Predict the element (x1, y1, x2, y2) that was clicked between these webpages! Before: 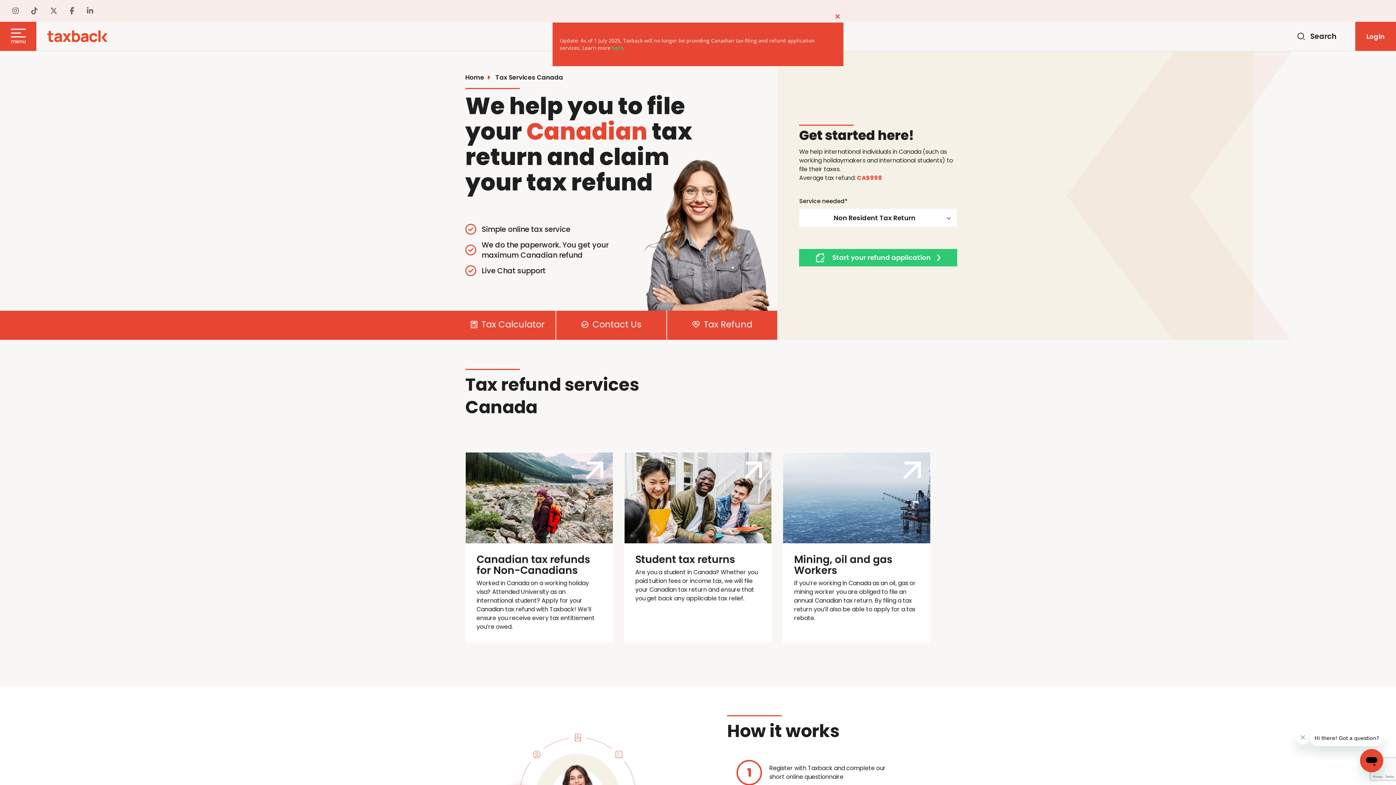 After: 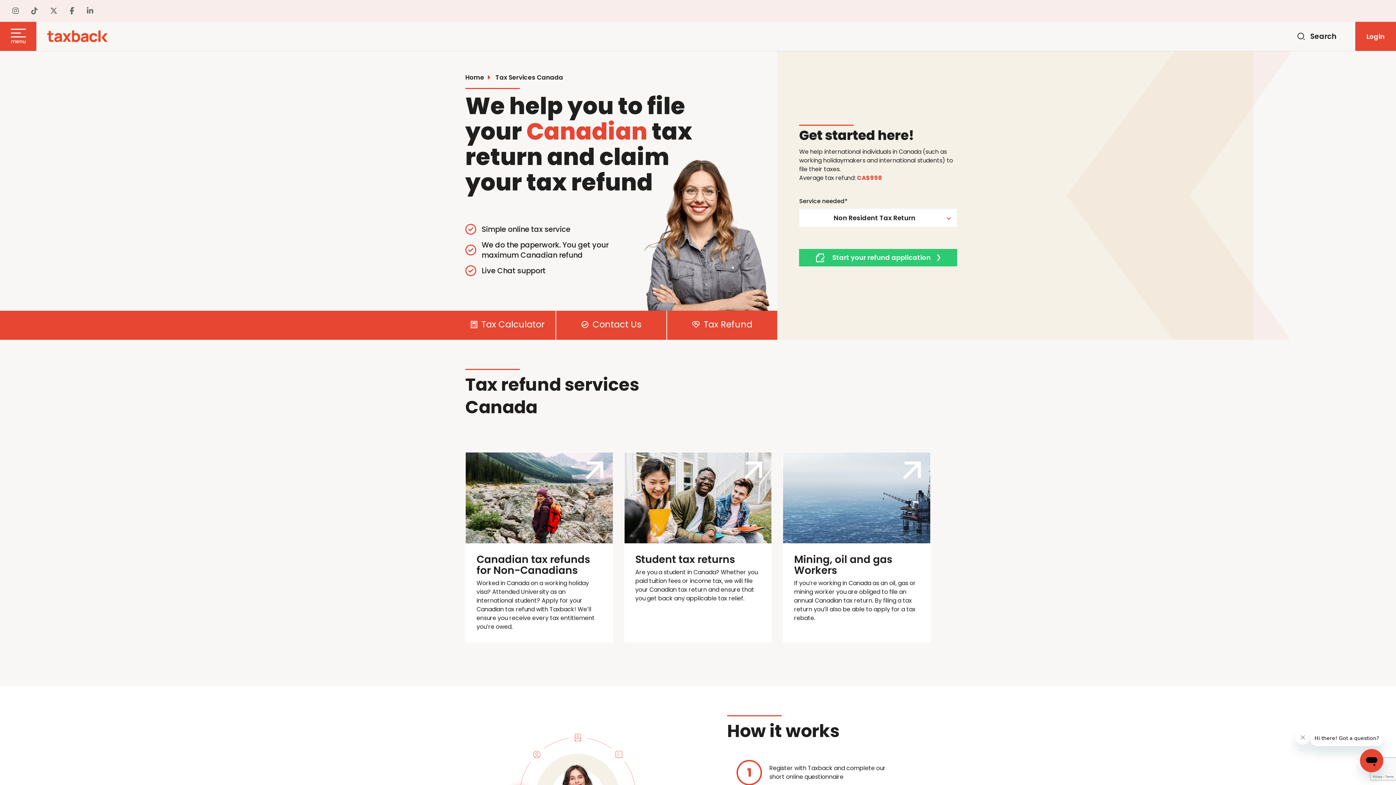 Action: label: Close this module bbox: (832, 10, 843, 22)